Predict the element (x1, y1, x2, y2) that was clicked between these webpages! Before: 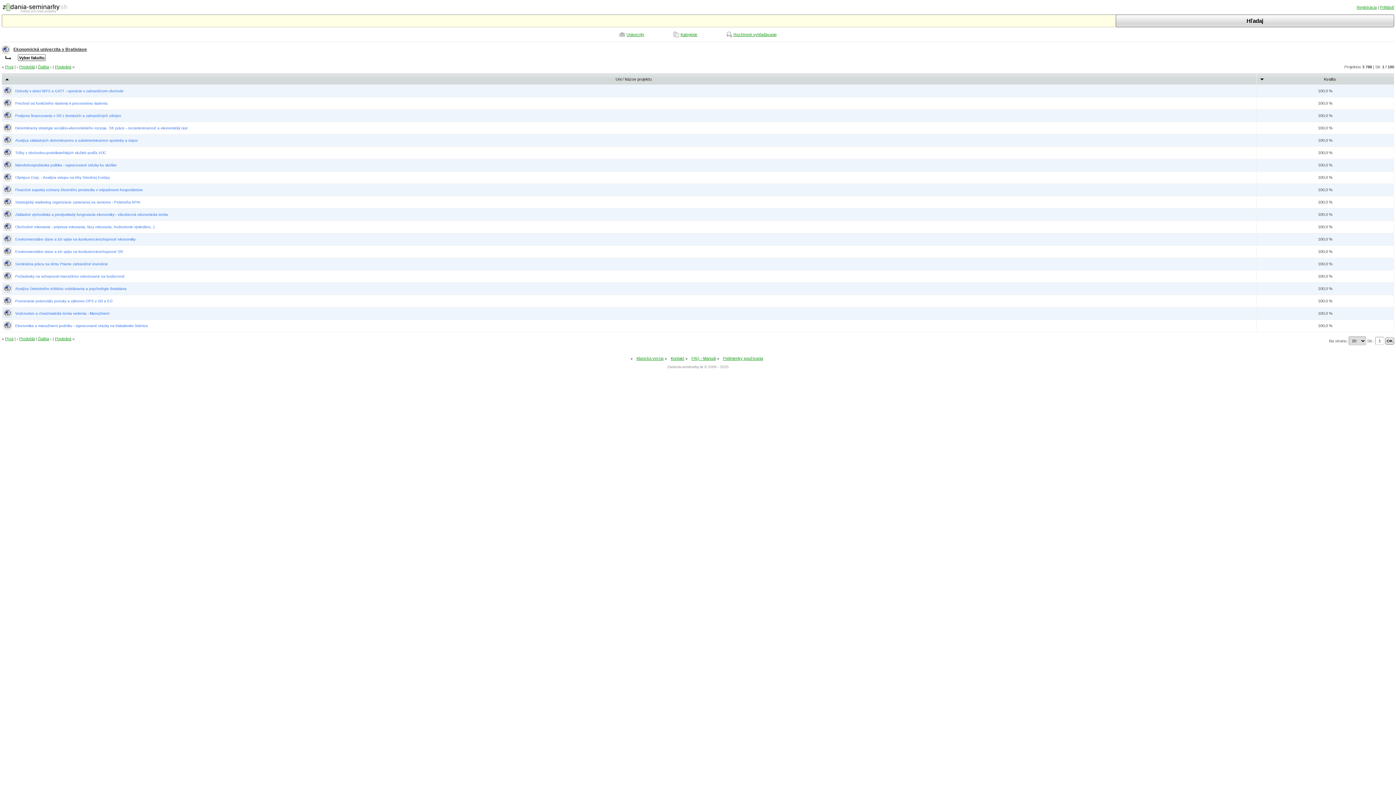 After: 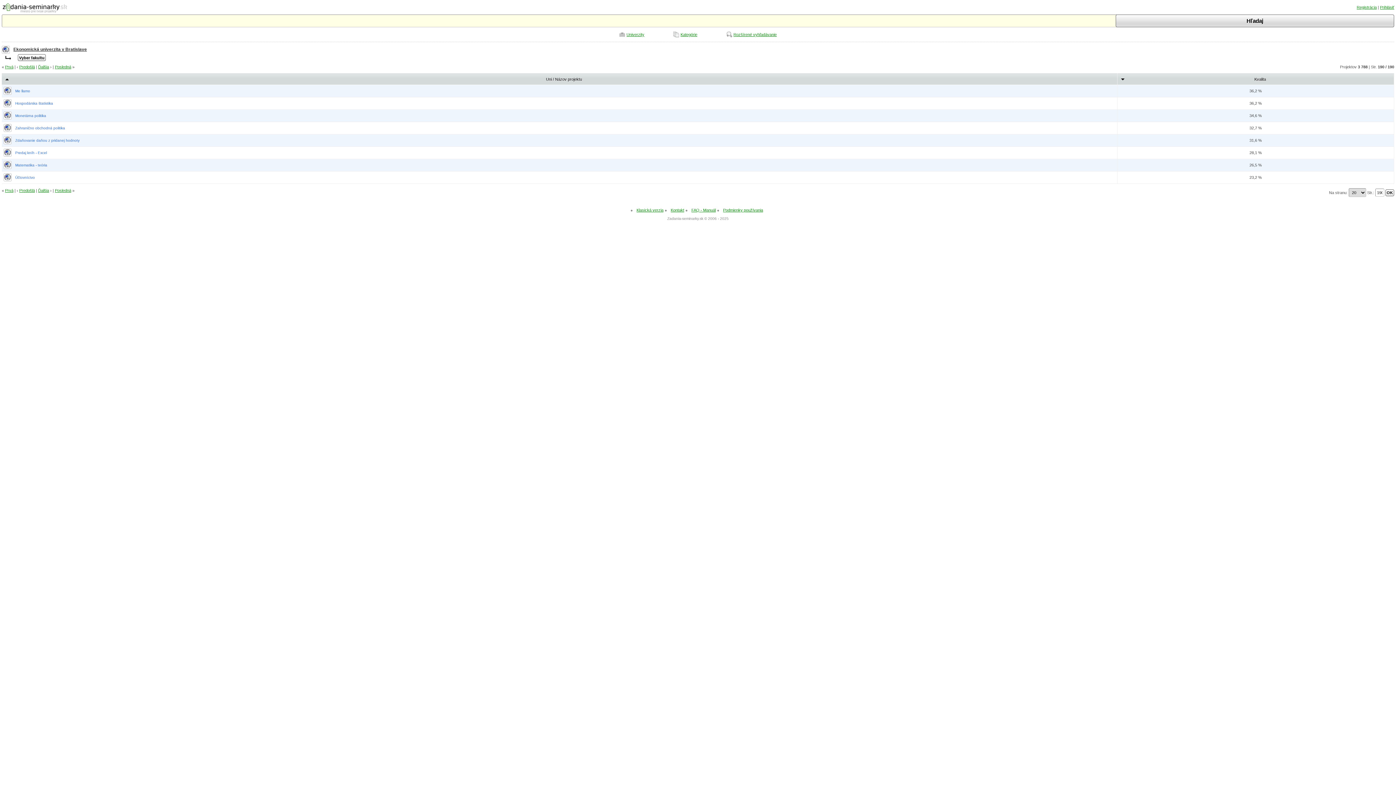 Action: label: Posledná bbox: (54, 64, 71, 69)